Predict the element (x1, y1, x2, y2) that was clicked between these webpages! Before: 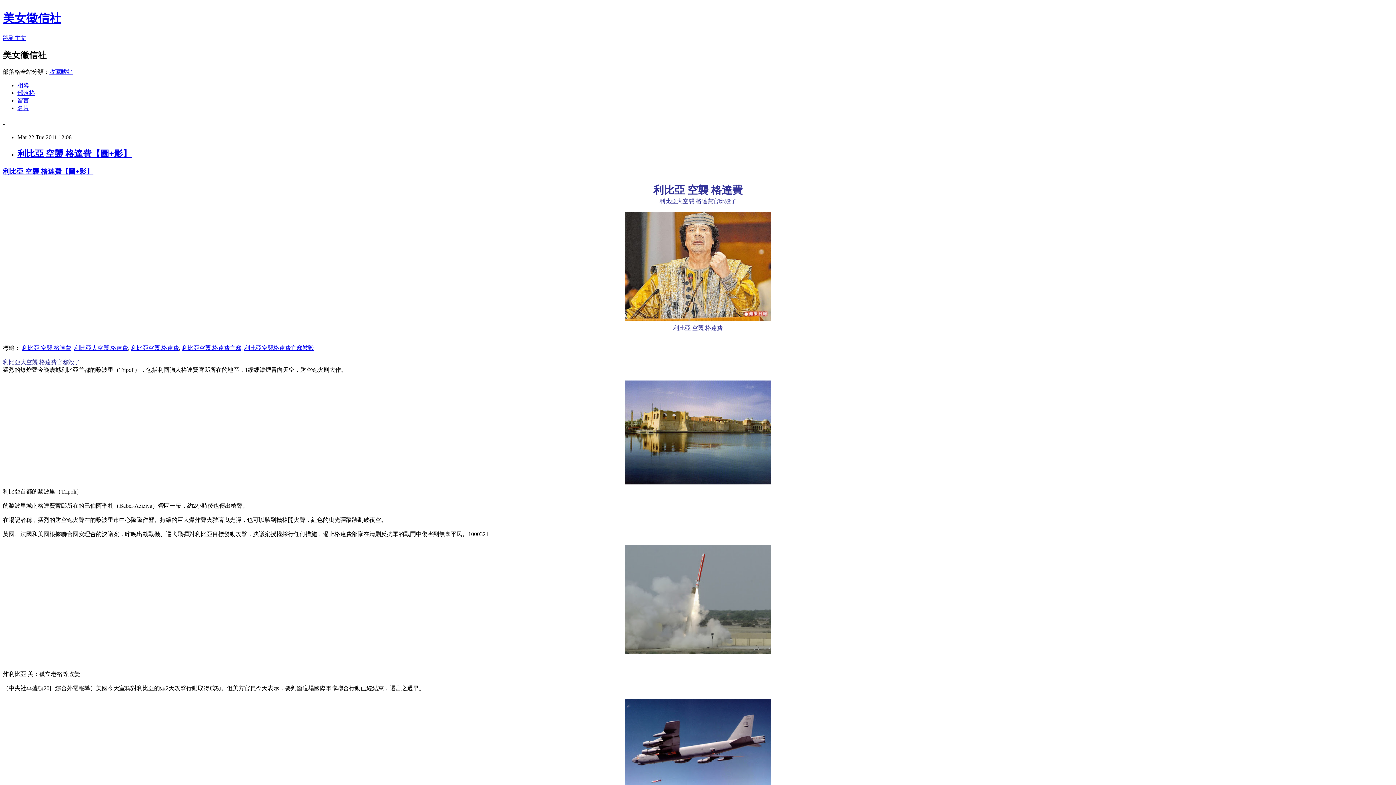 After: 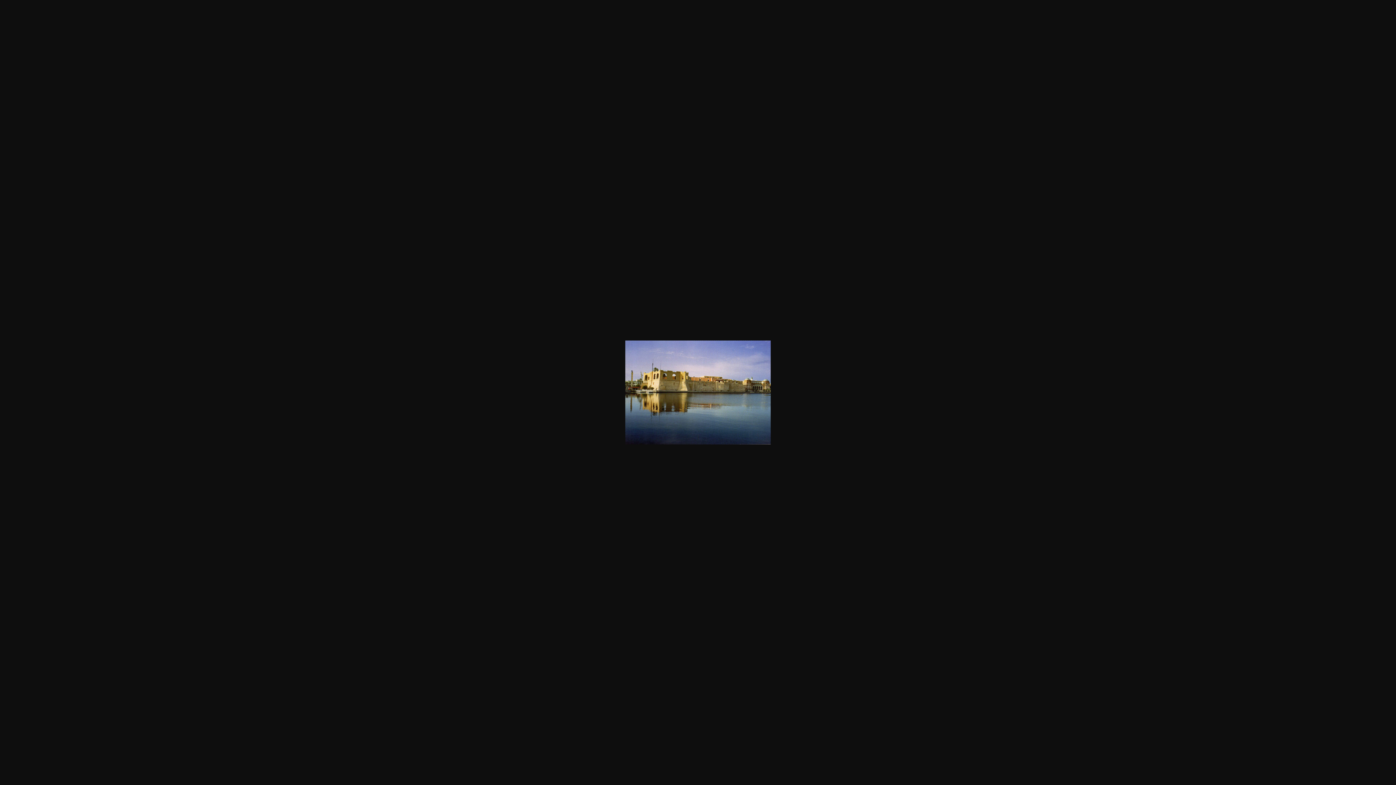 Action: bbox: (2, 380, 1393, 484)